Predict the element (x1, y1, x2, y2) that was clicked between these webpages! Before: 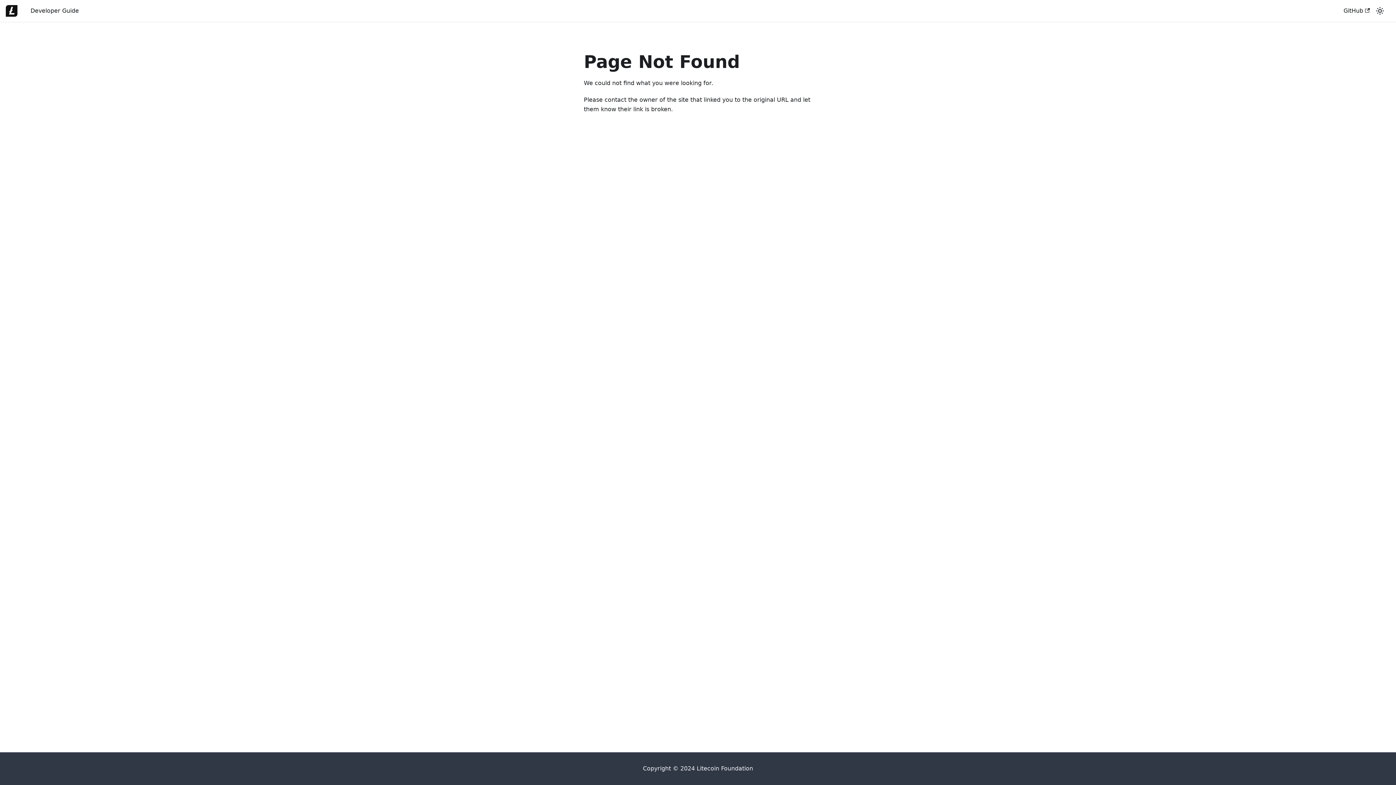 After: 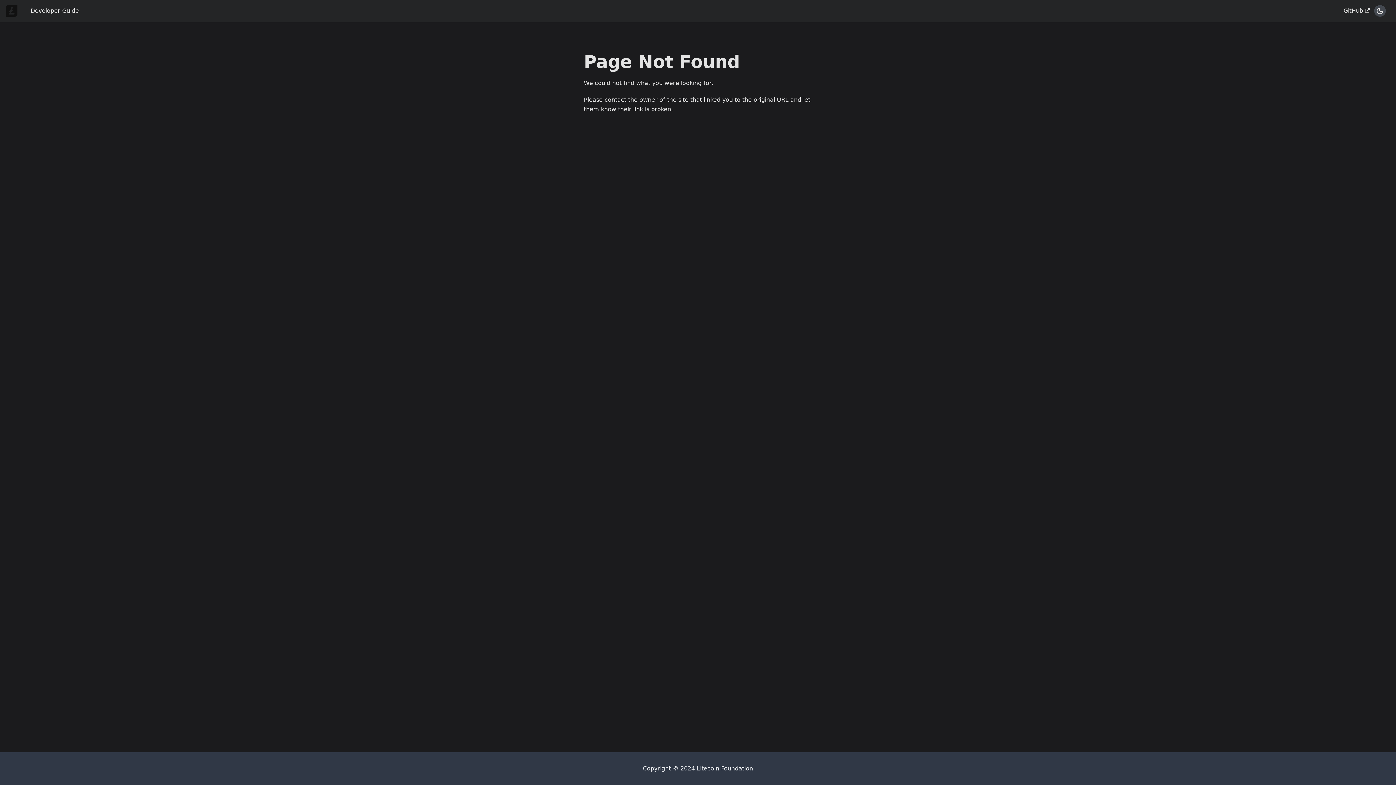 Action: bbox: (1374, 5, 1386, 16) label: Switch between dark and light mode (currently light mode)